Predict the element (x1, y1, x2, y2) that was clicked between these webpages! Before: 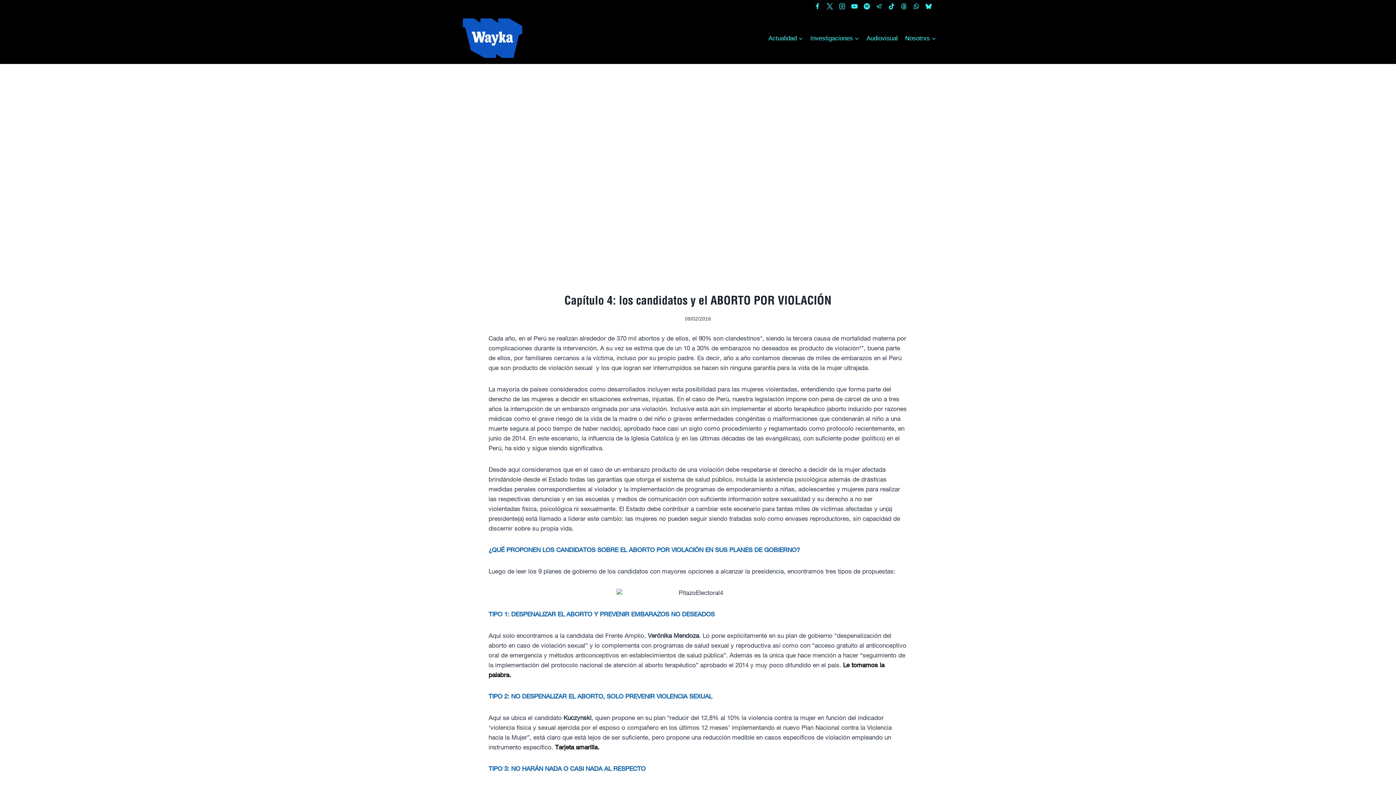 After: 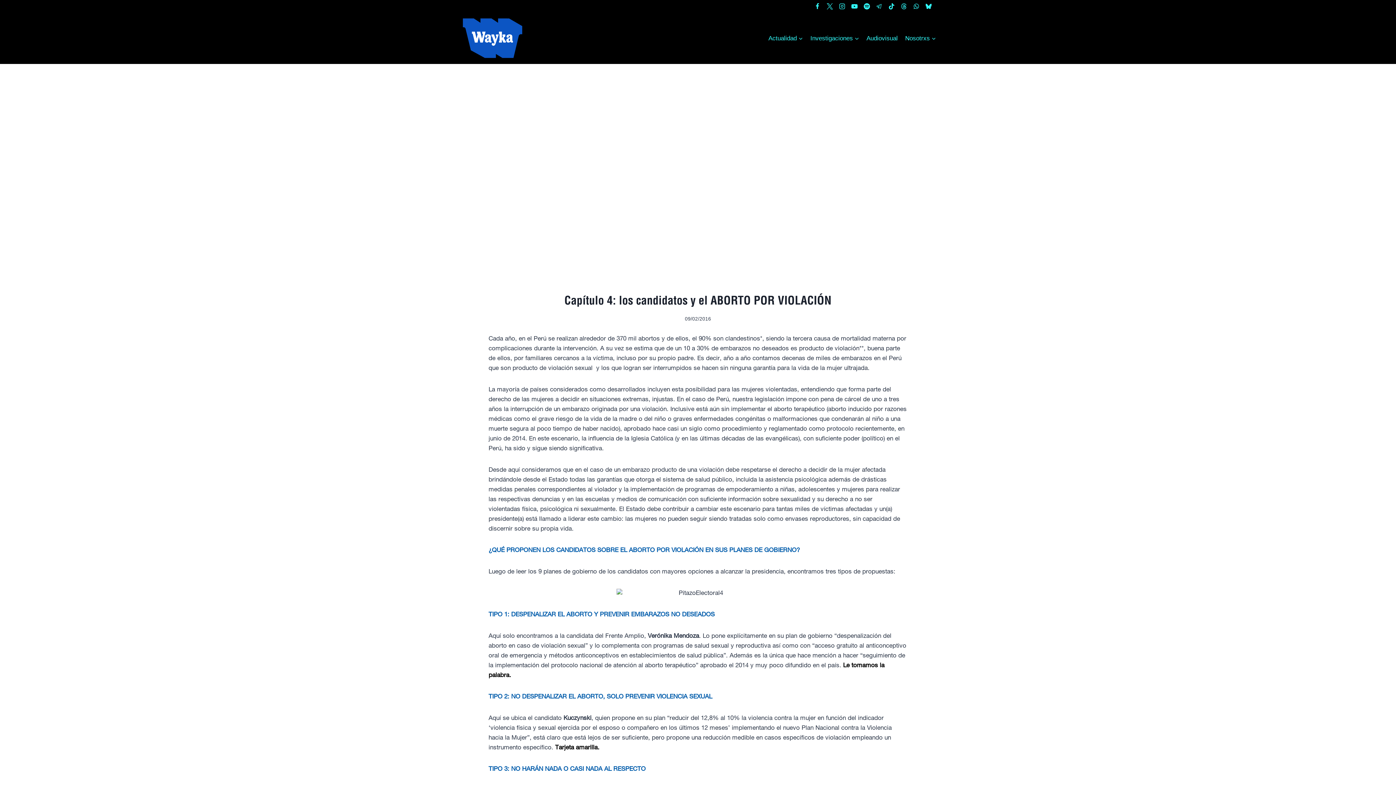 Action: label: Telegram bbox: (873, 0, 885, 12)